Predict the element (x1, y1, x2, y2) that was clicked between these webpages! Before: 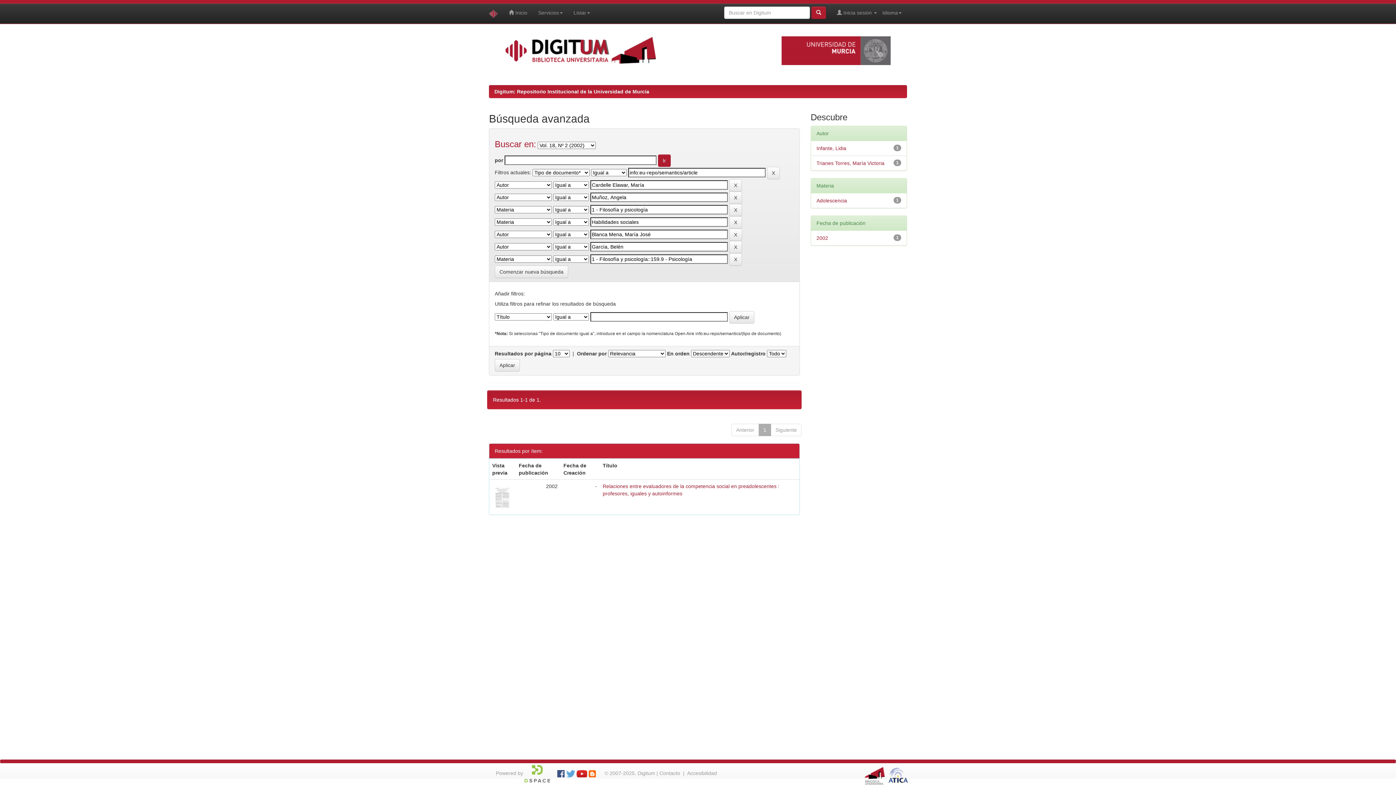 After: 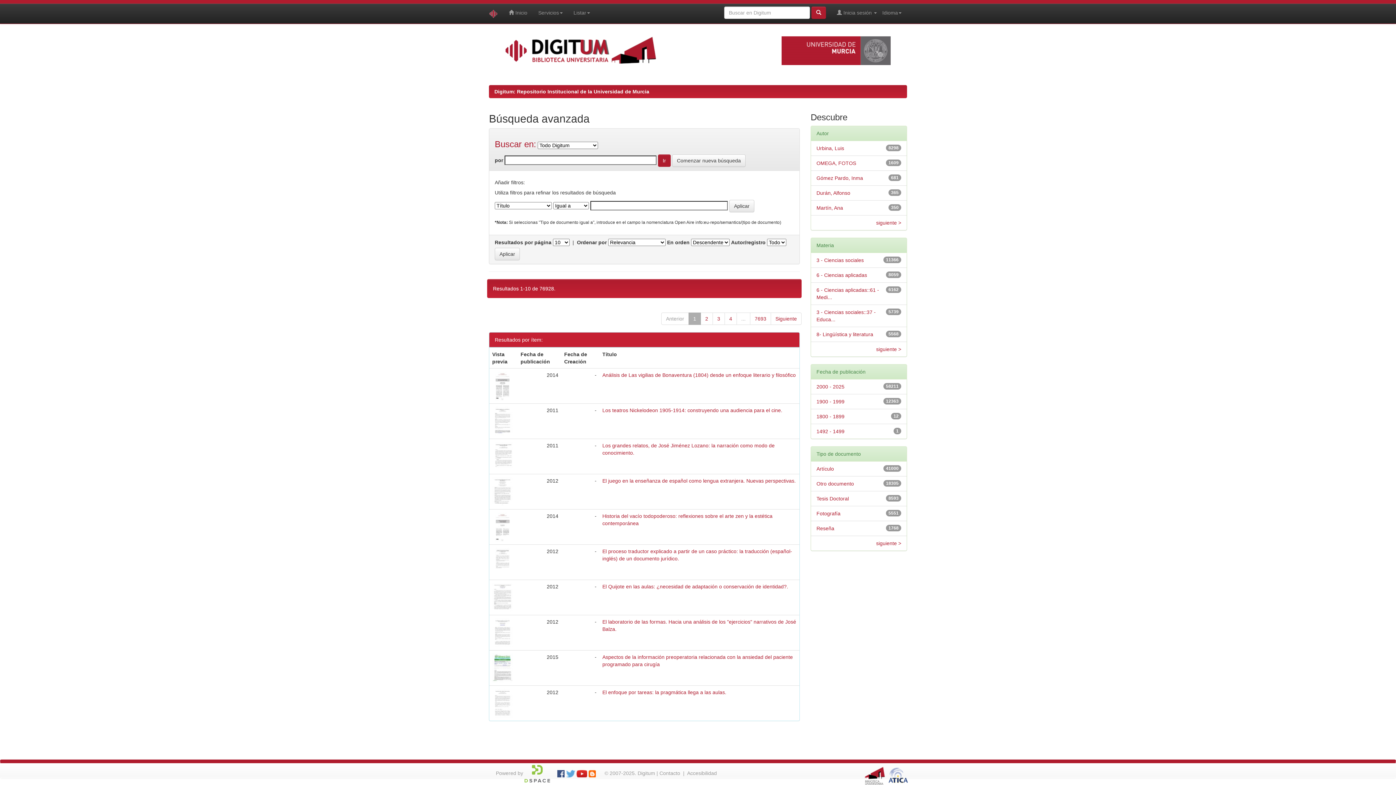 Action: bbox: (494, 265, 568, 278) label: Comenzar nueva búsqueda